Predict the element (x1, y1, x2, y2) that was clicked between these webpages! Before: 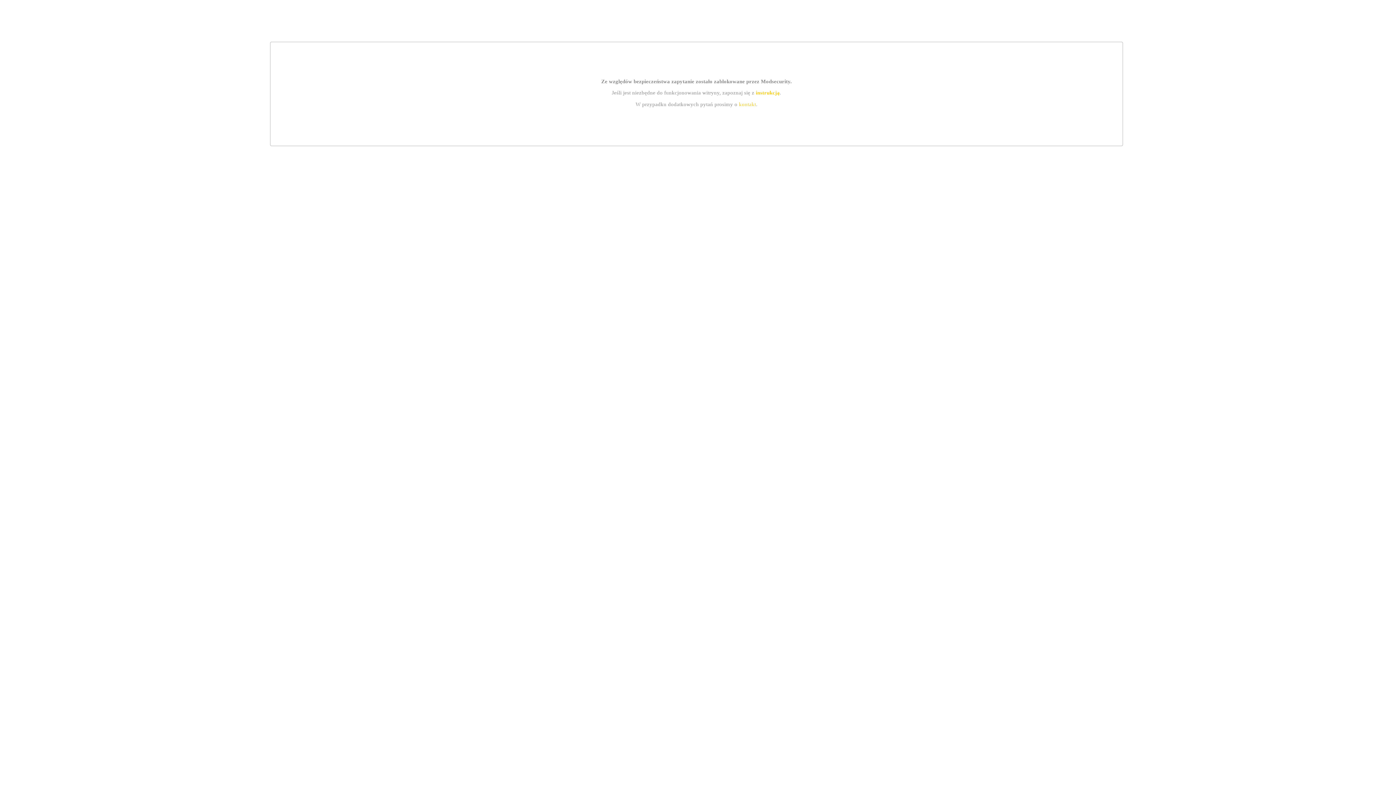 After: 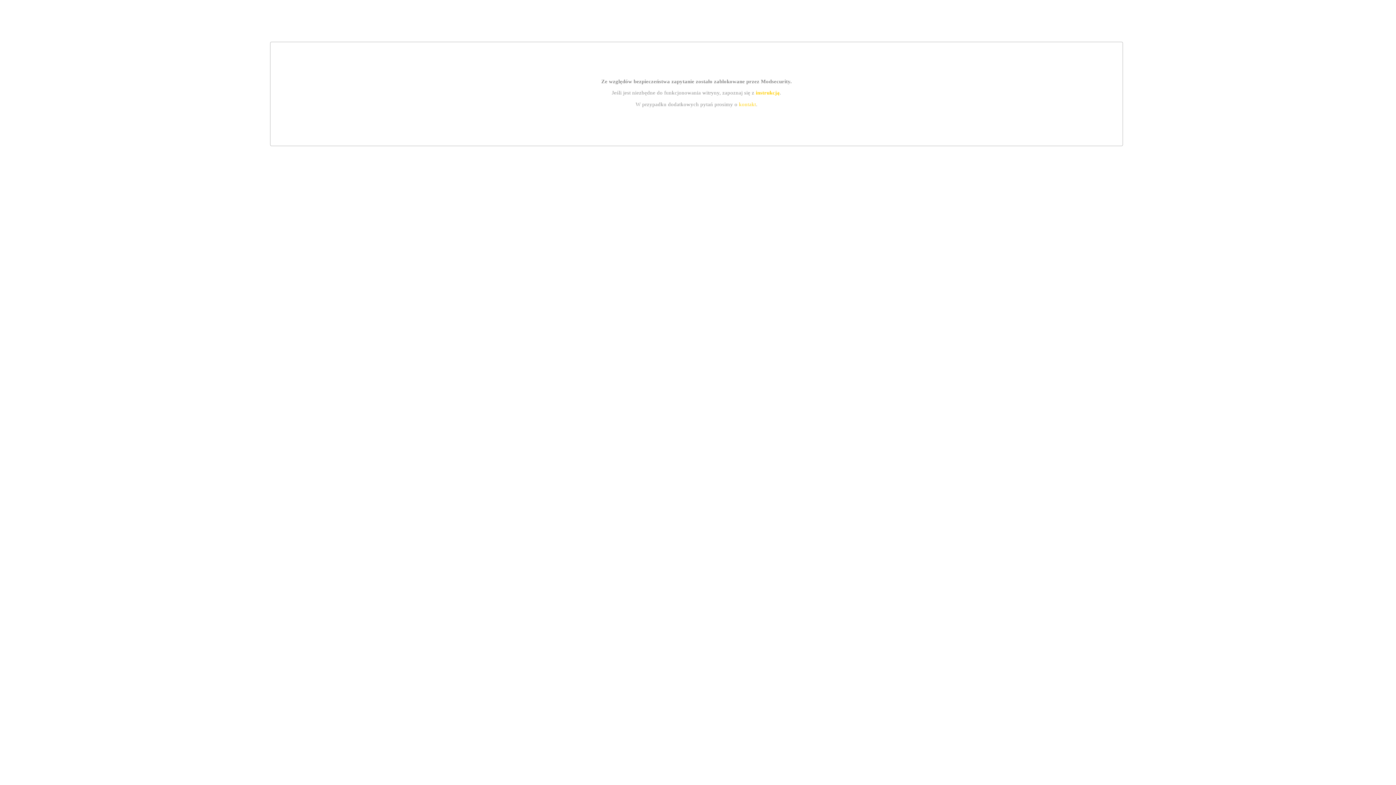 Action: label: kontakt bbox: (739, 101, 756, 107)